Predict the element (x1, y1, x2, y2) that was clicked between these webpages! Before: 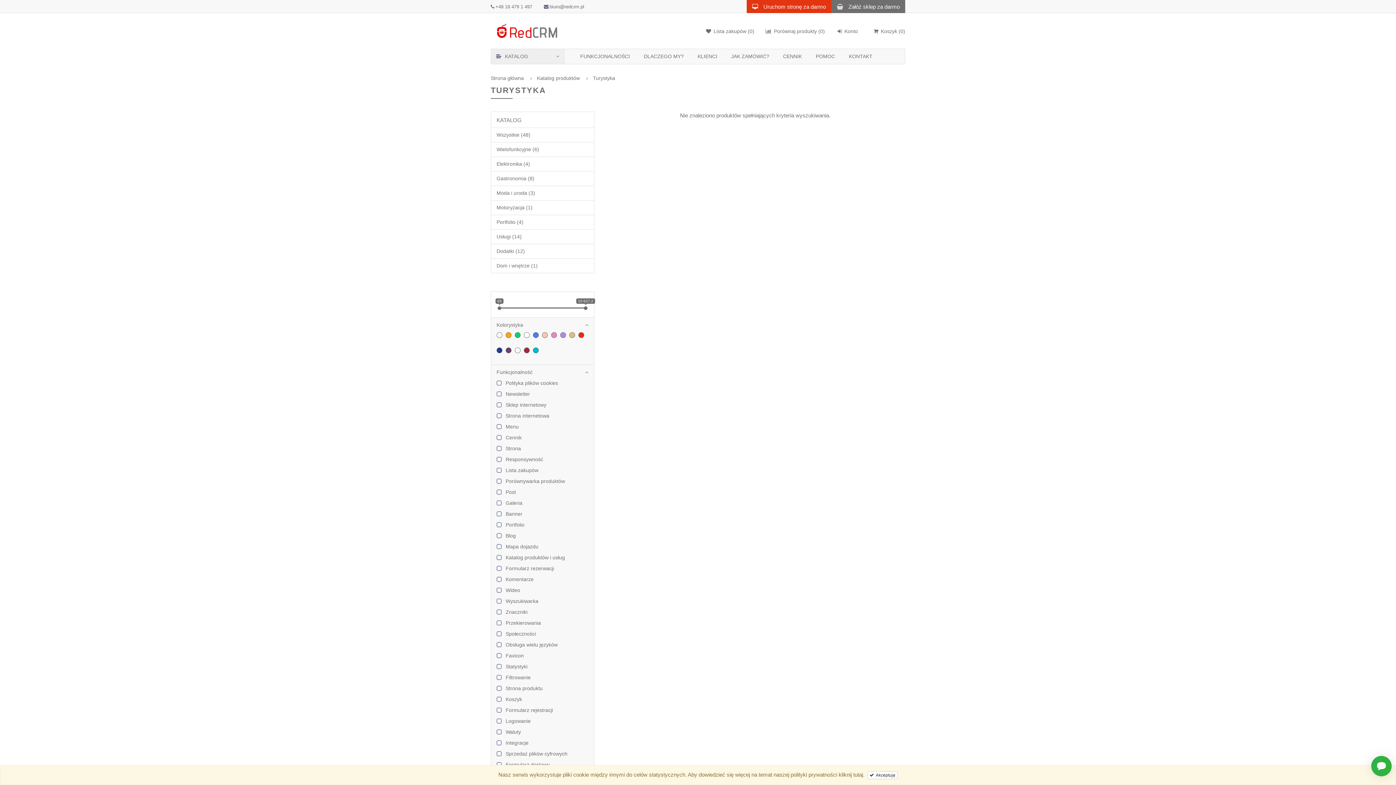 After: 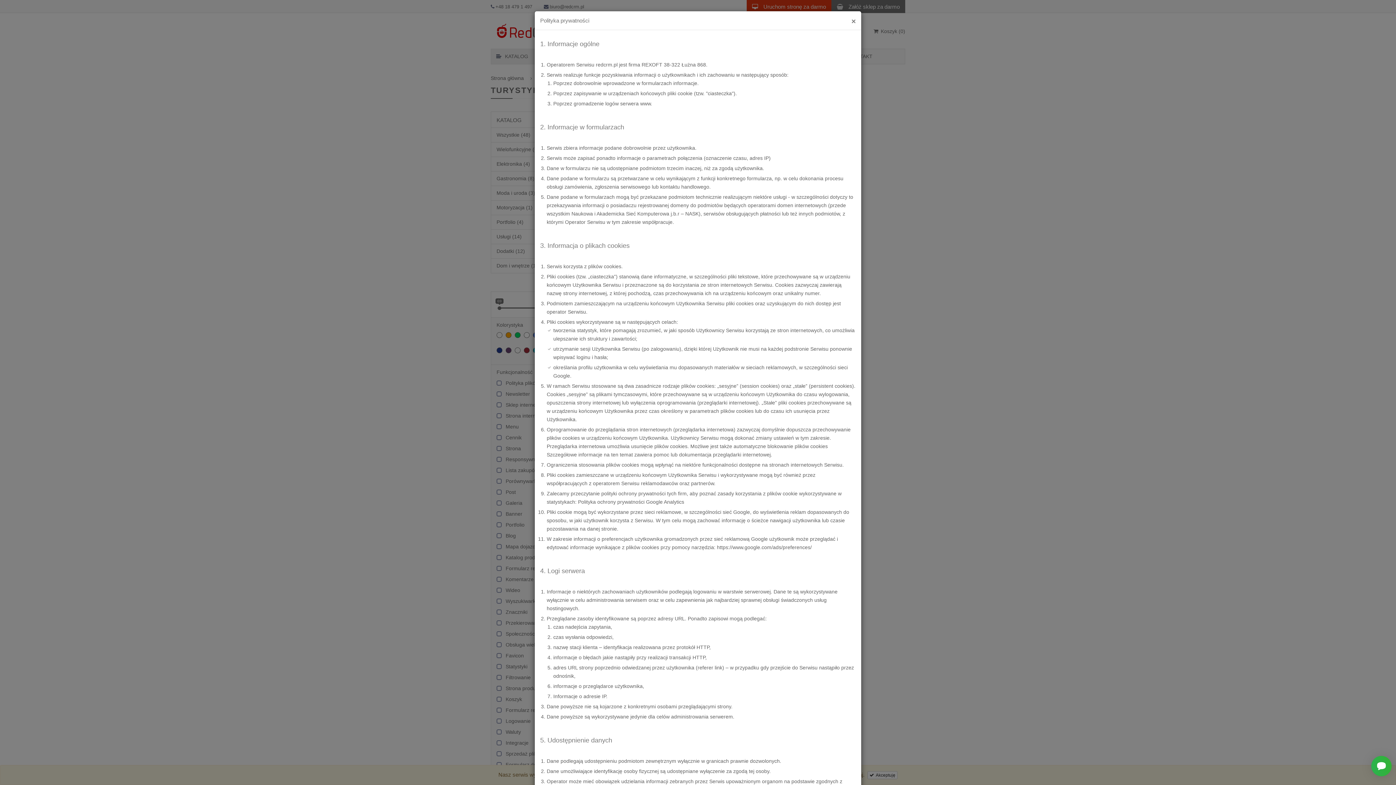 Action: bbox: (838, 771, 863, 778) label: kliknij tutaj